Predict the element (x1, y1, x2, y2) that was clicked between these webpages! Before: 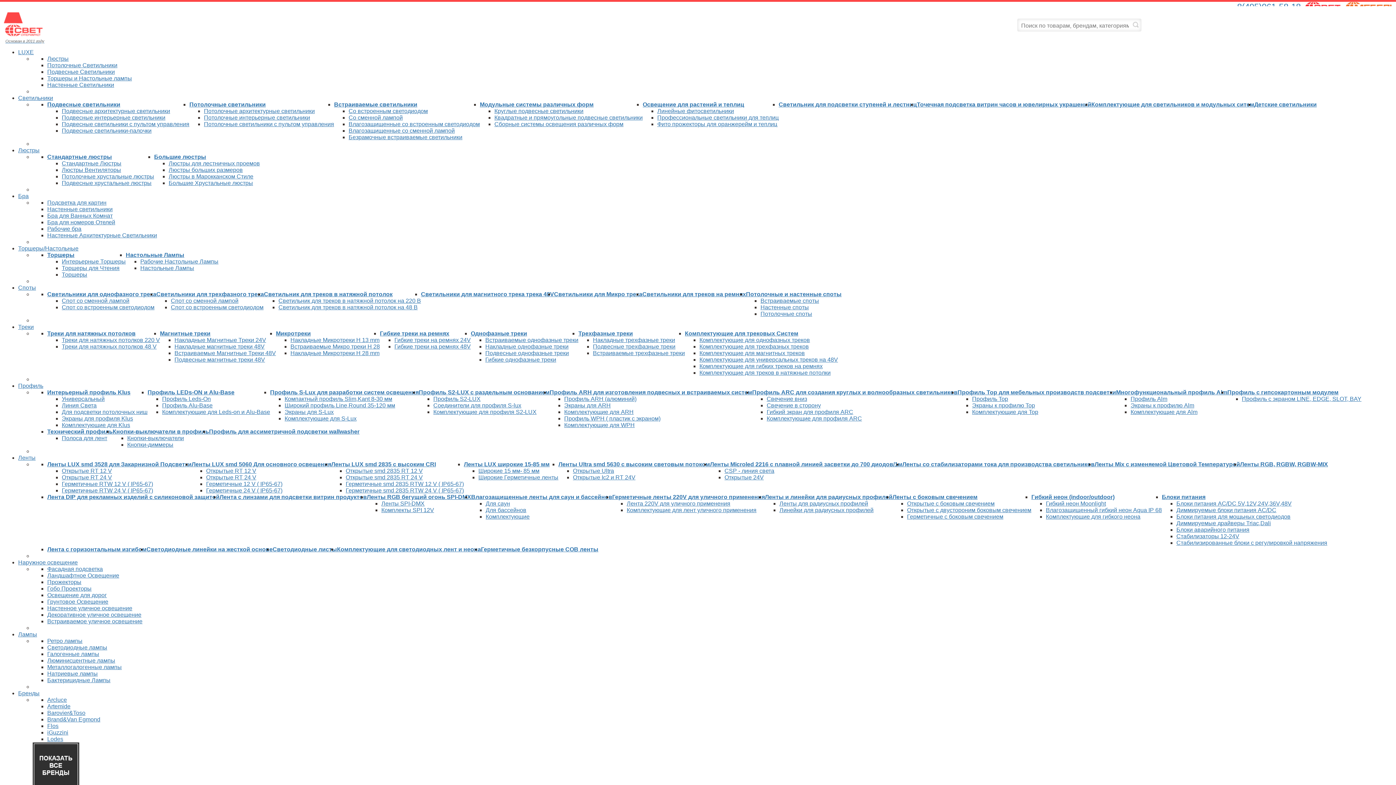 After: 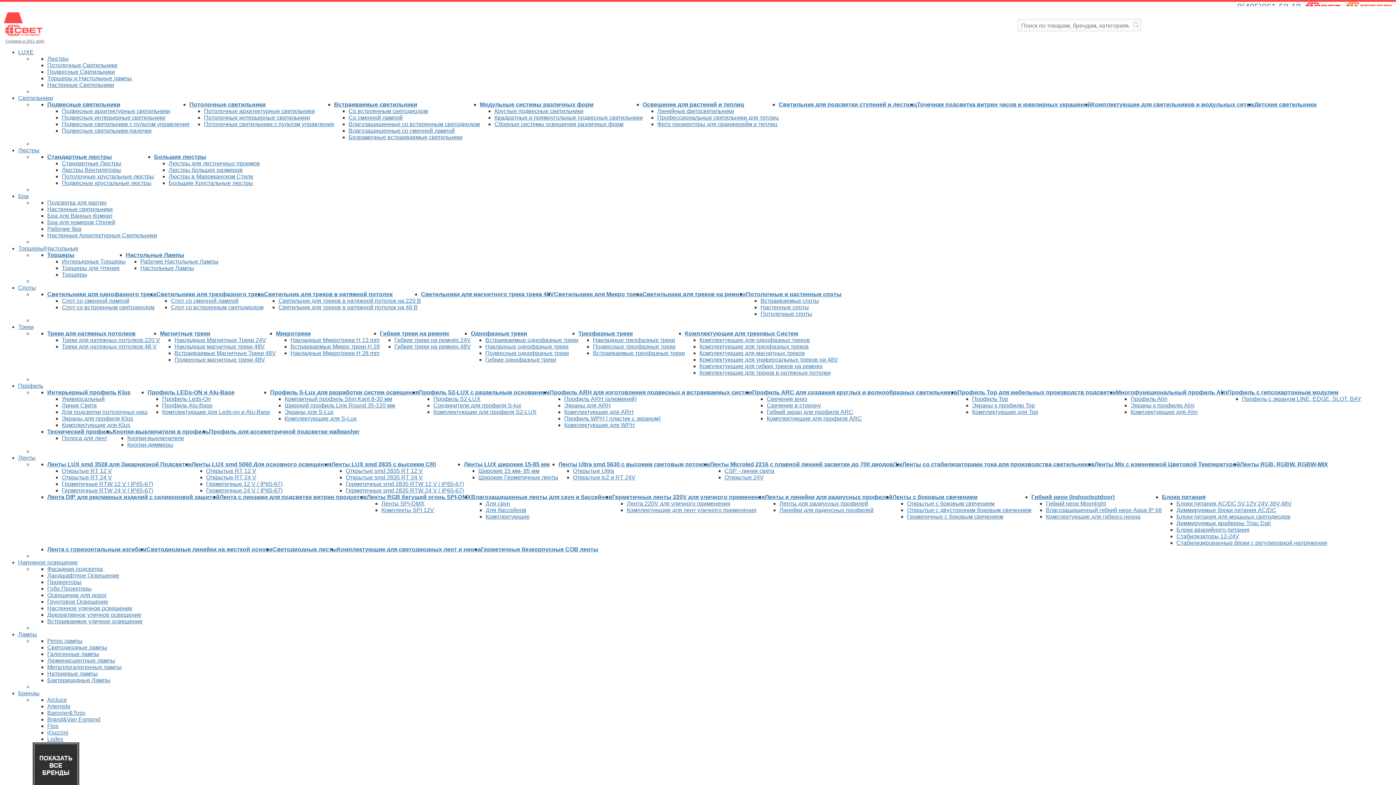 Action: bbox: (61, 297, 129, 304) label: Спот со сменной лампой